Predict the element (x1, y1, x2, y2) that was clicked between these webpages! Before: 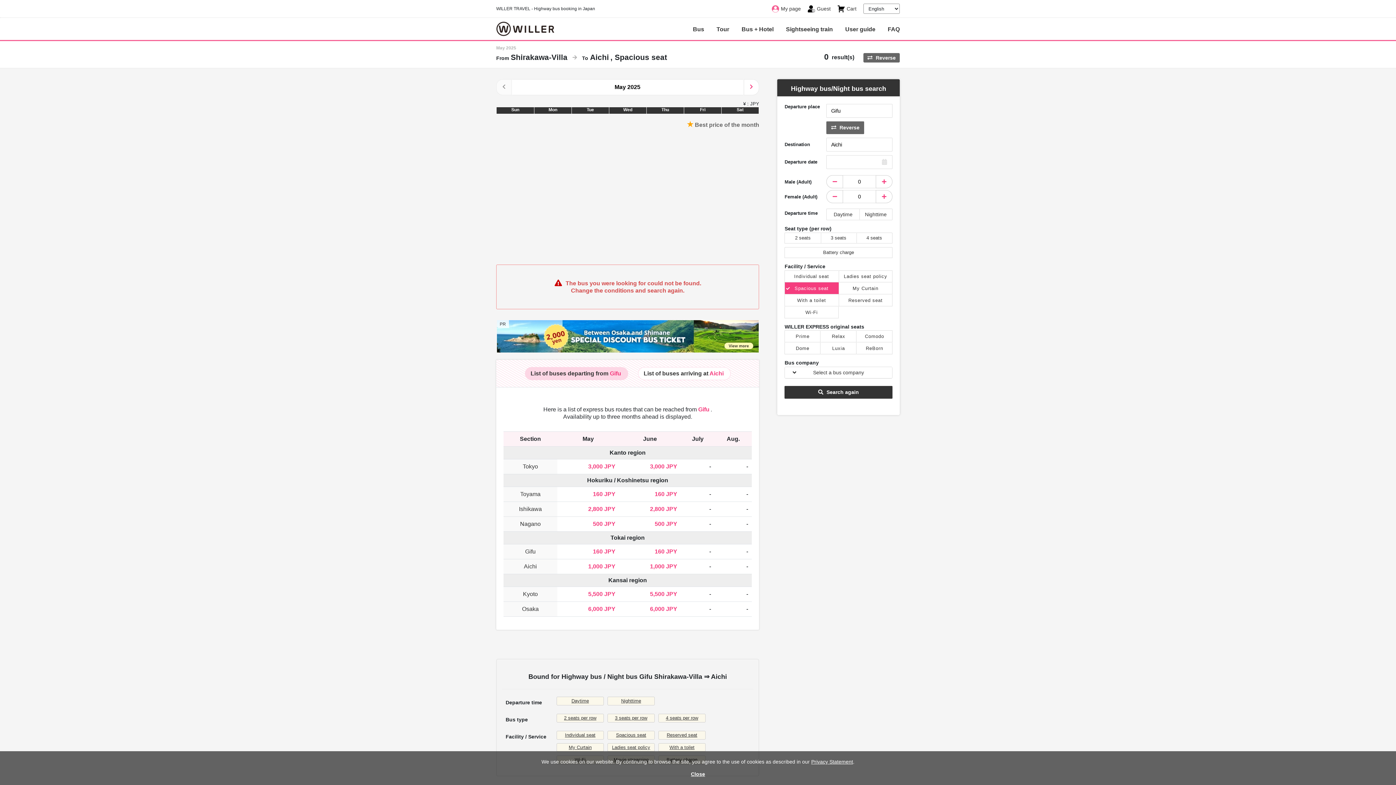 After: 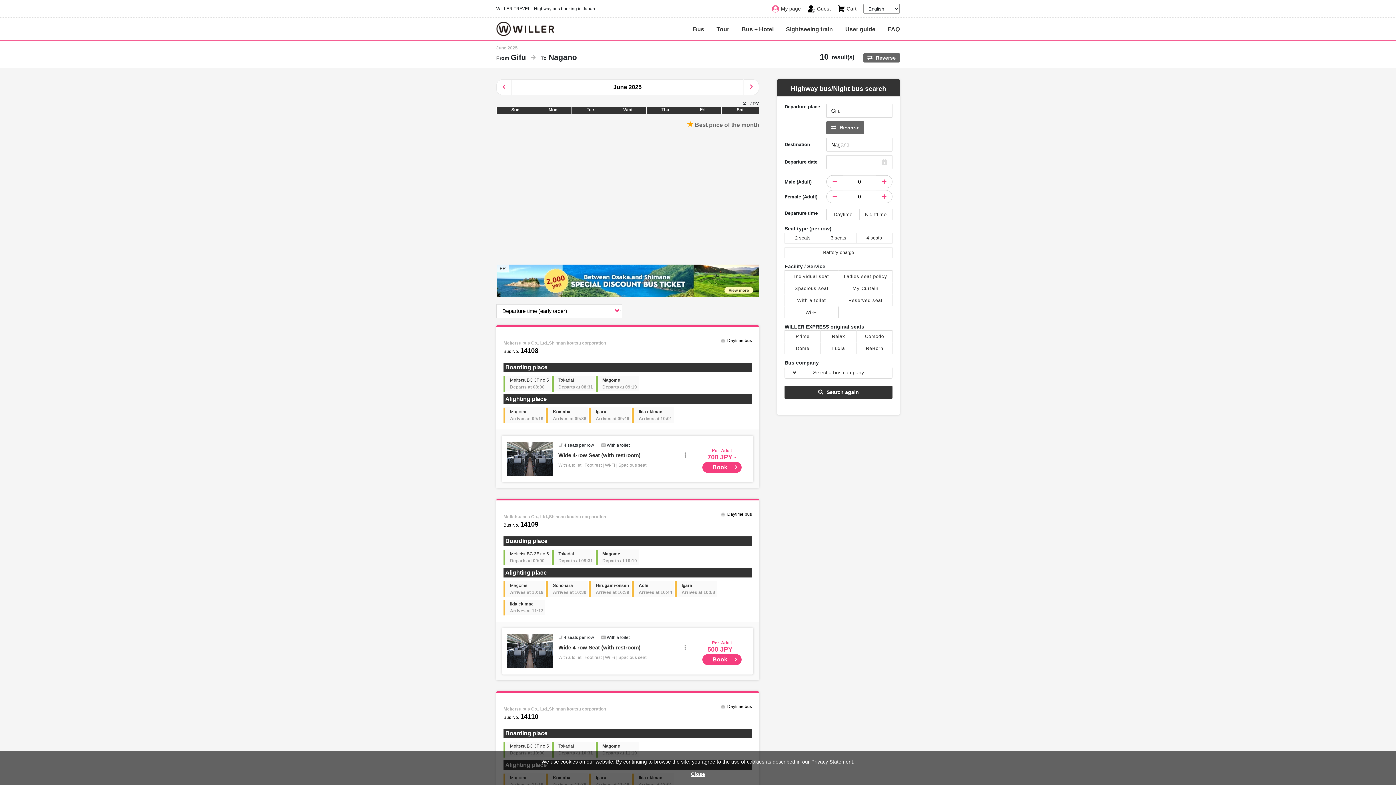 Action: bbox: (654, 521, 677, 527) label: 500 JPY